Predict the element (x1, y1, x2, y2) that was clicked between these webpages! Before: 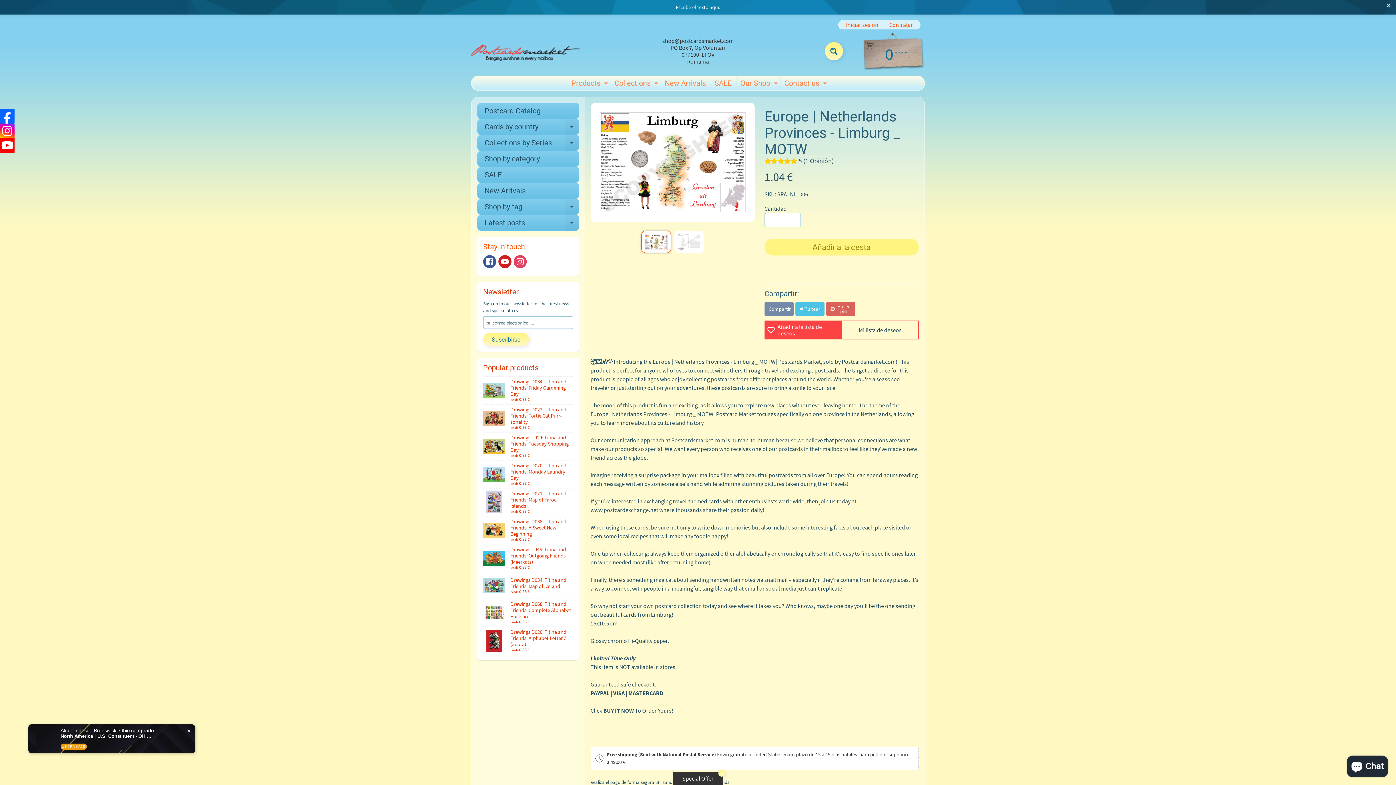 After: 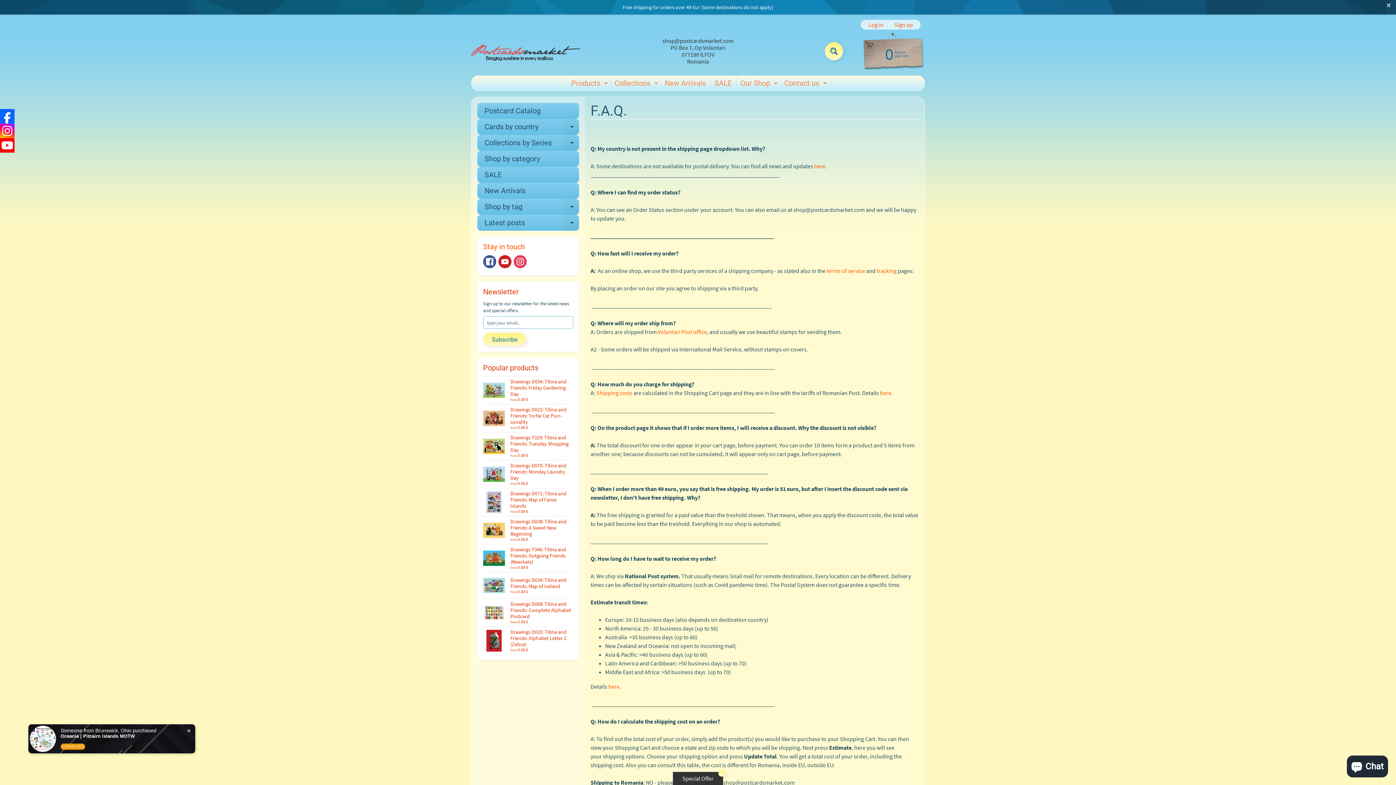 Action: label: Our Shop
Expand child menu bbox: (736, 76, 779, 90)